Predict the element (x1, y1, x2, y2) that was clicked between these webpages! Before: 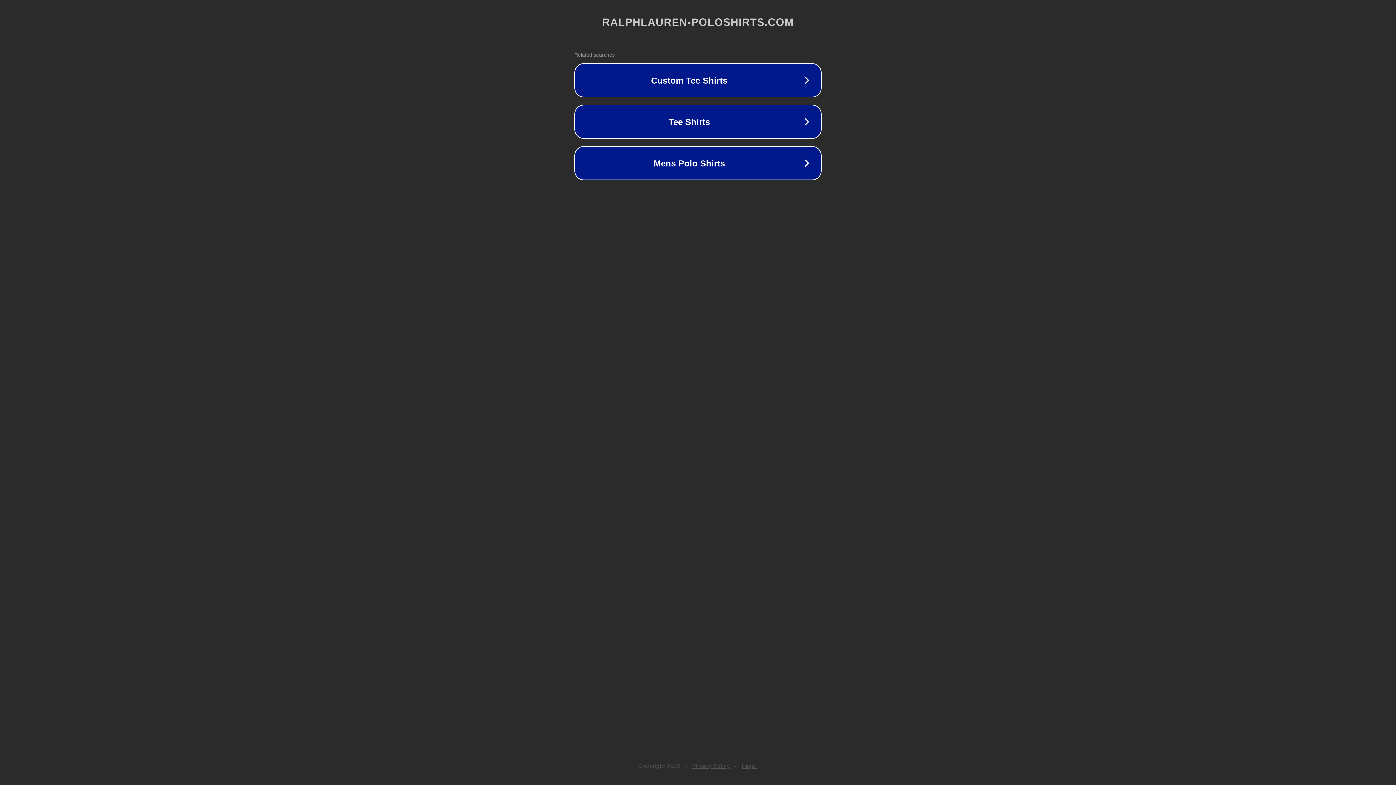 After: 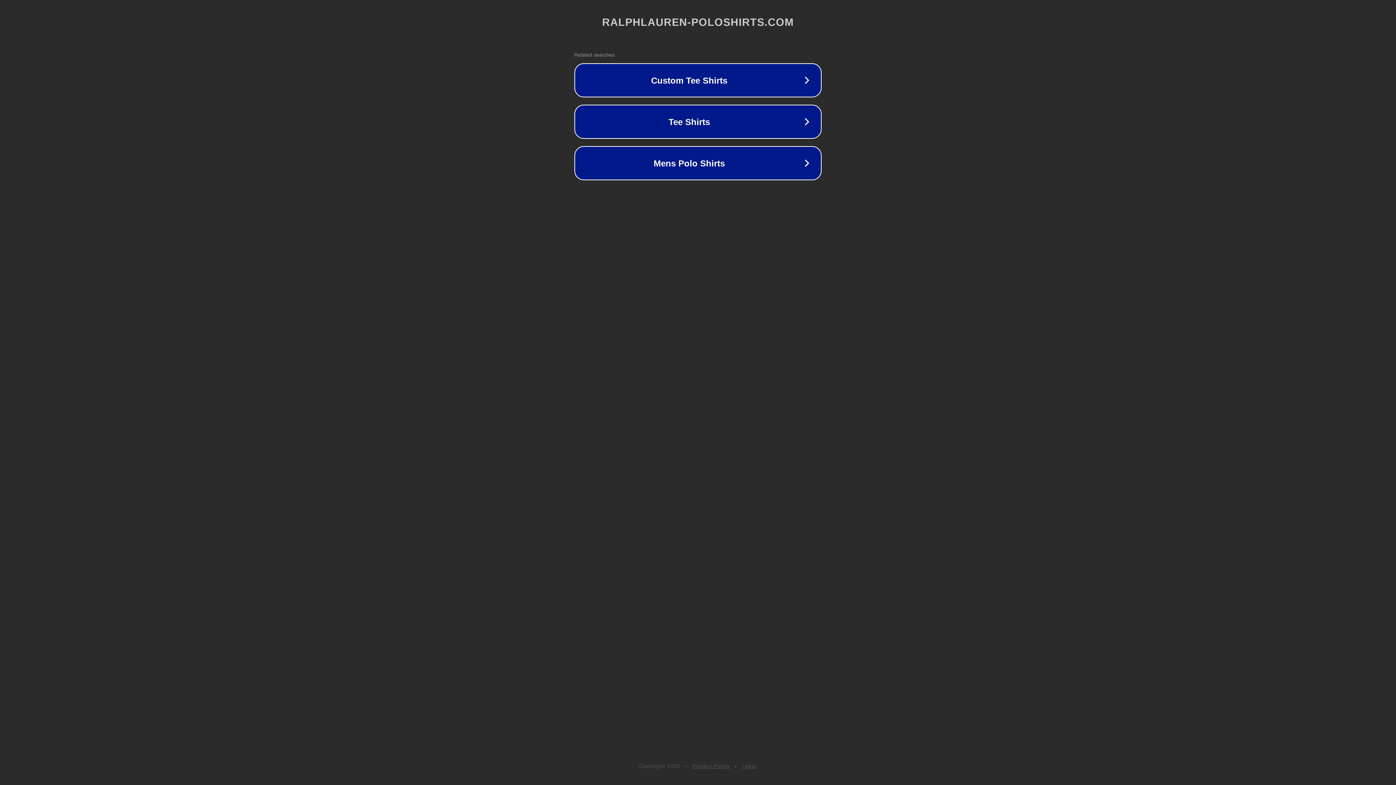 Action: label: Privacy Policy bbox: (692, 763, 730, 769)